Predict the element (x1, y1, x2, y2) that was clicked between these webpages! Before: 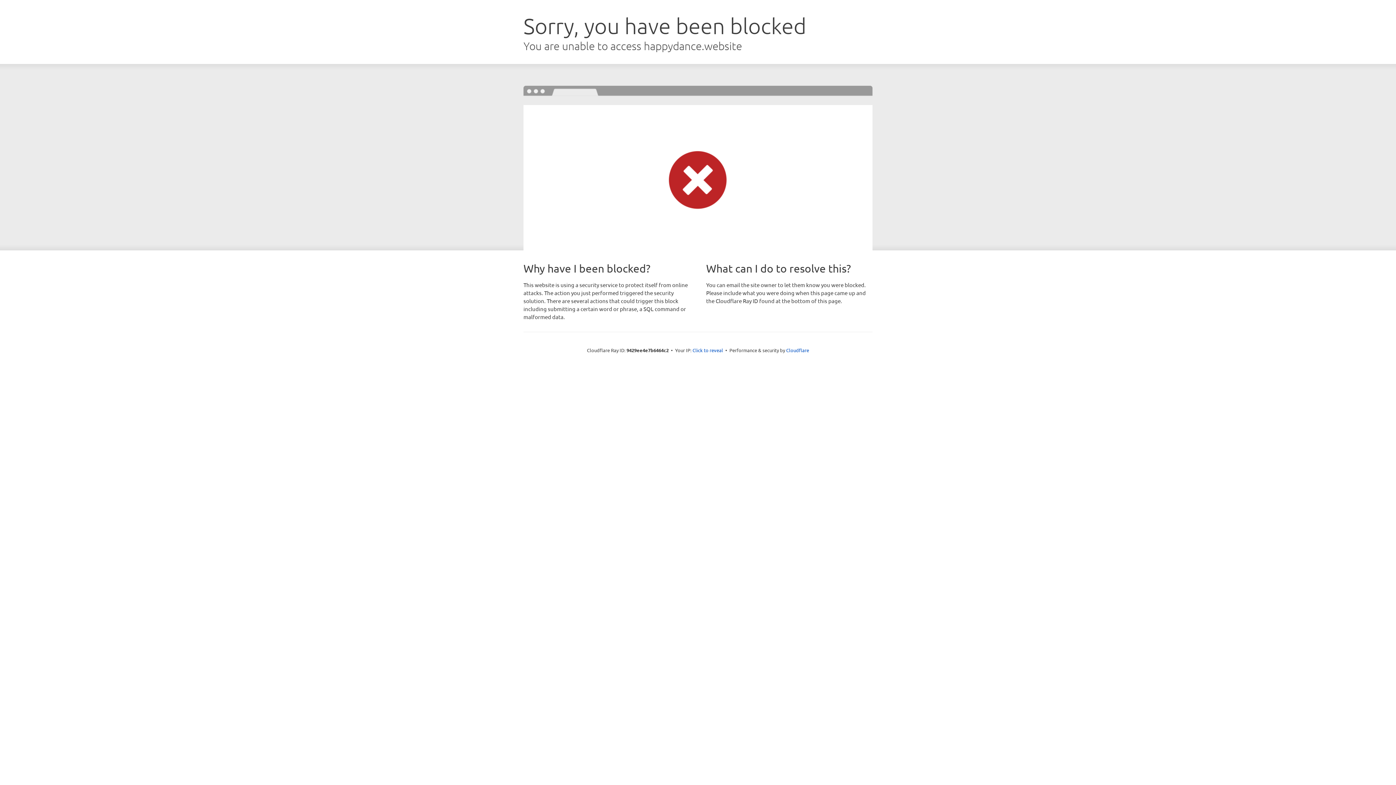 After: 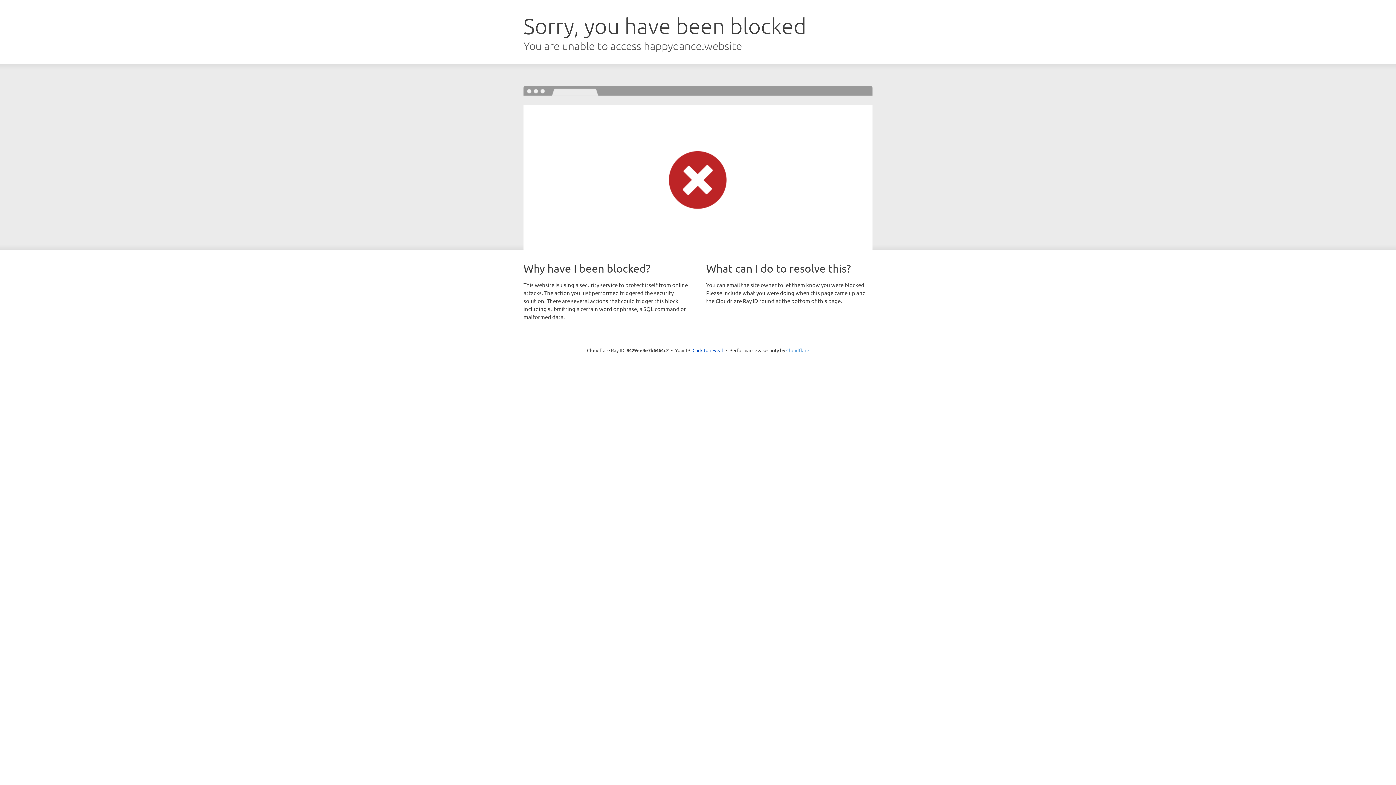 Action: label: Cloudflare bbox: (786, 347, 809, 353)